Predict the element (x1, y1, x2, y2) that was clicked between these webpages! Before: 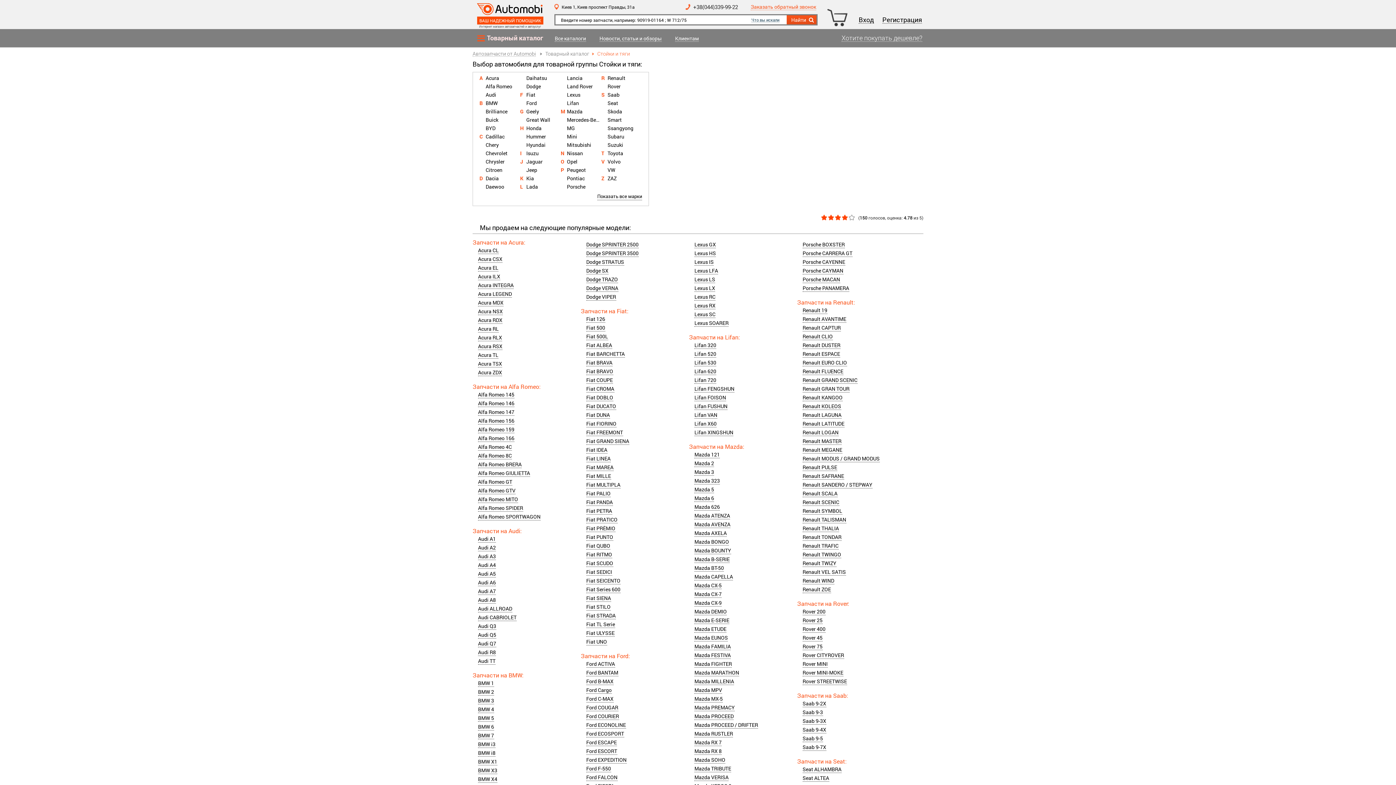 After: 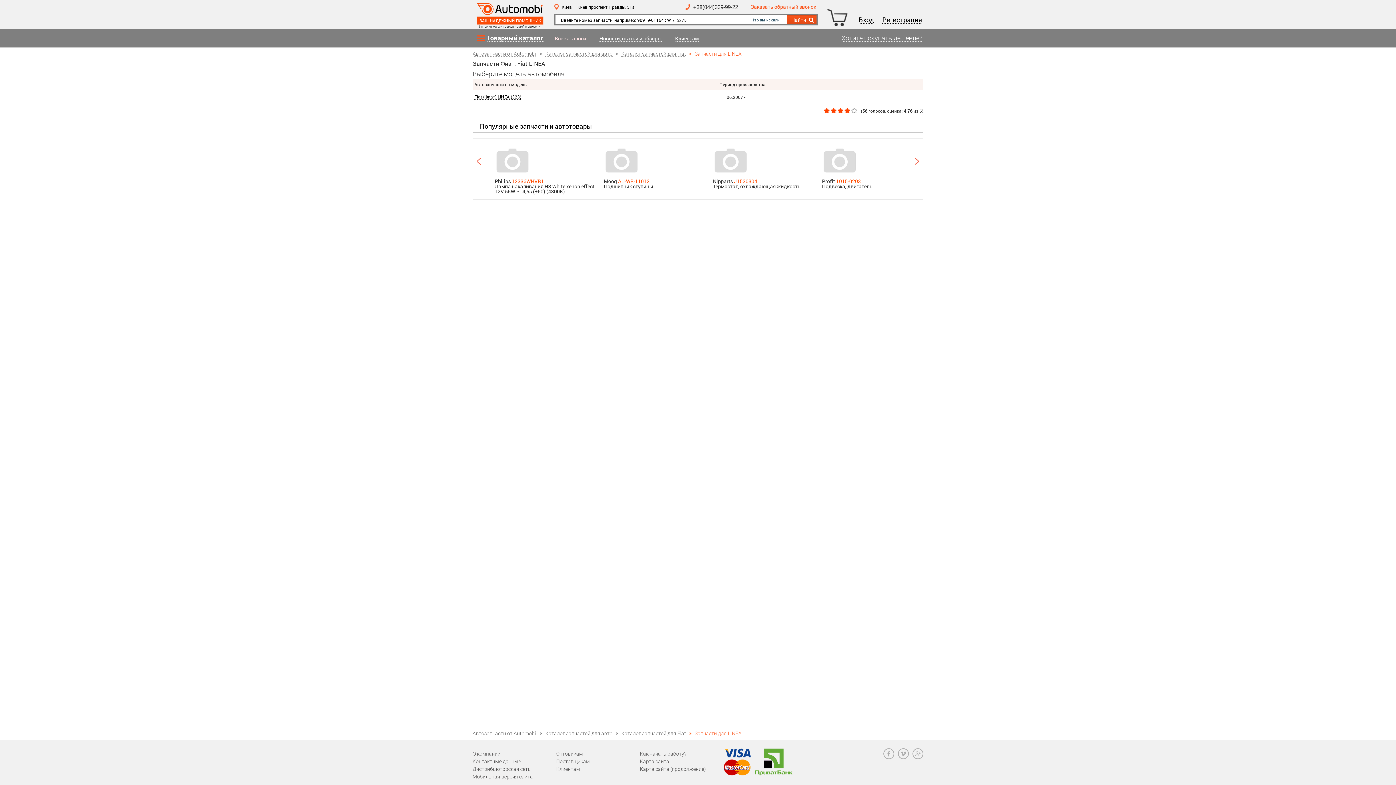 Action: label: Fiat LINEA bbox: (586, 456, 610, 462)